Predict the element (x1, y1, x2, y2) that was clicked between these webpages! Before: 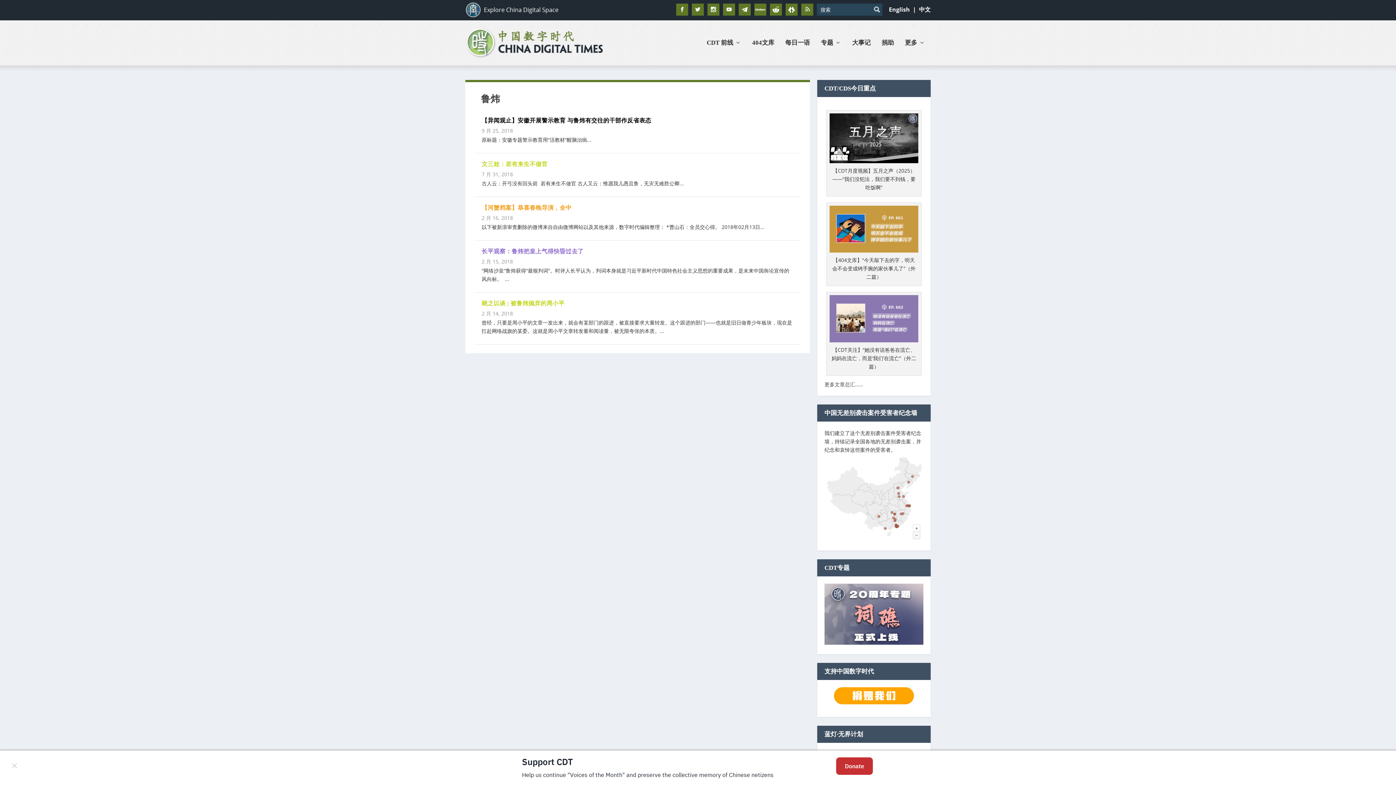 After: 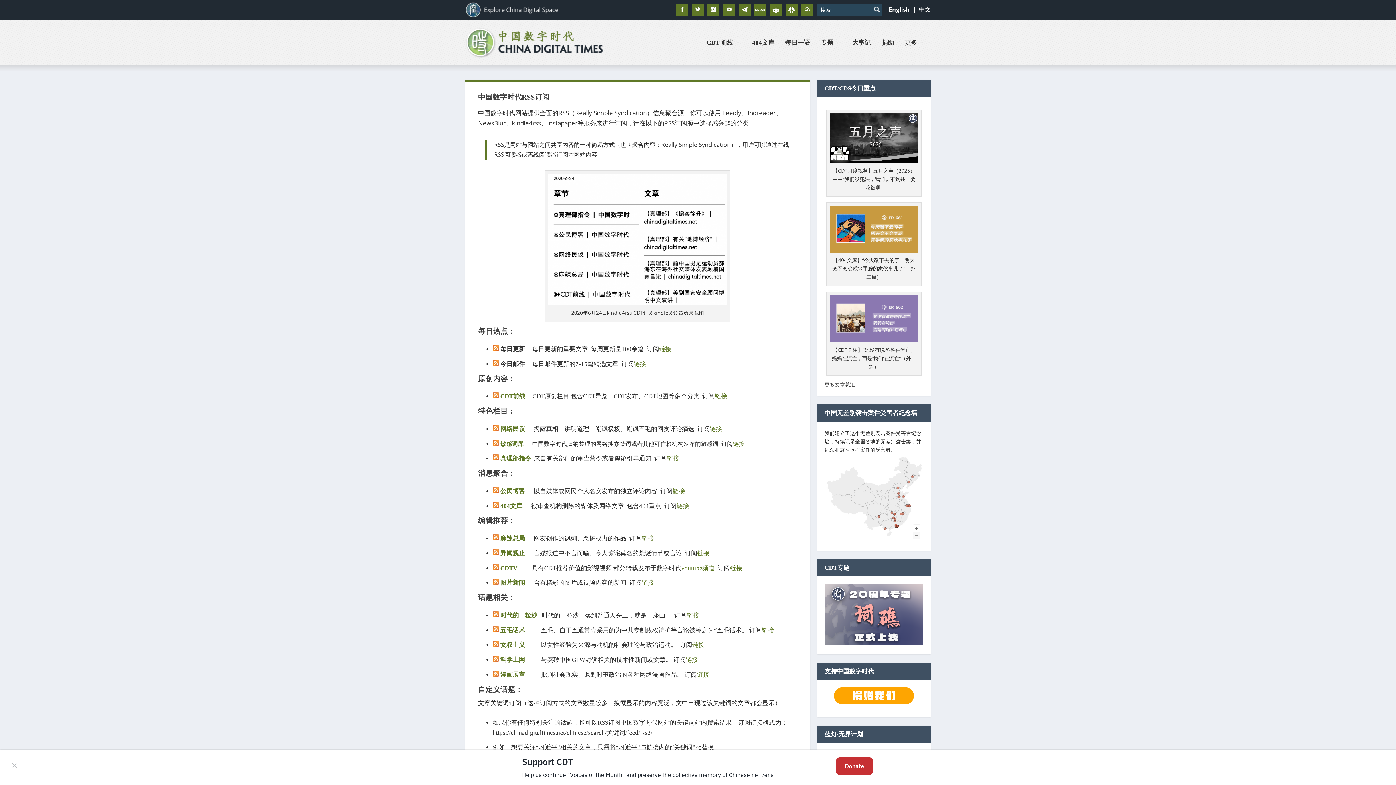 Action: bbox: (801, 3, 813, 15)